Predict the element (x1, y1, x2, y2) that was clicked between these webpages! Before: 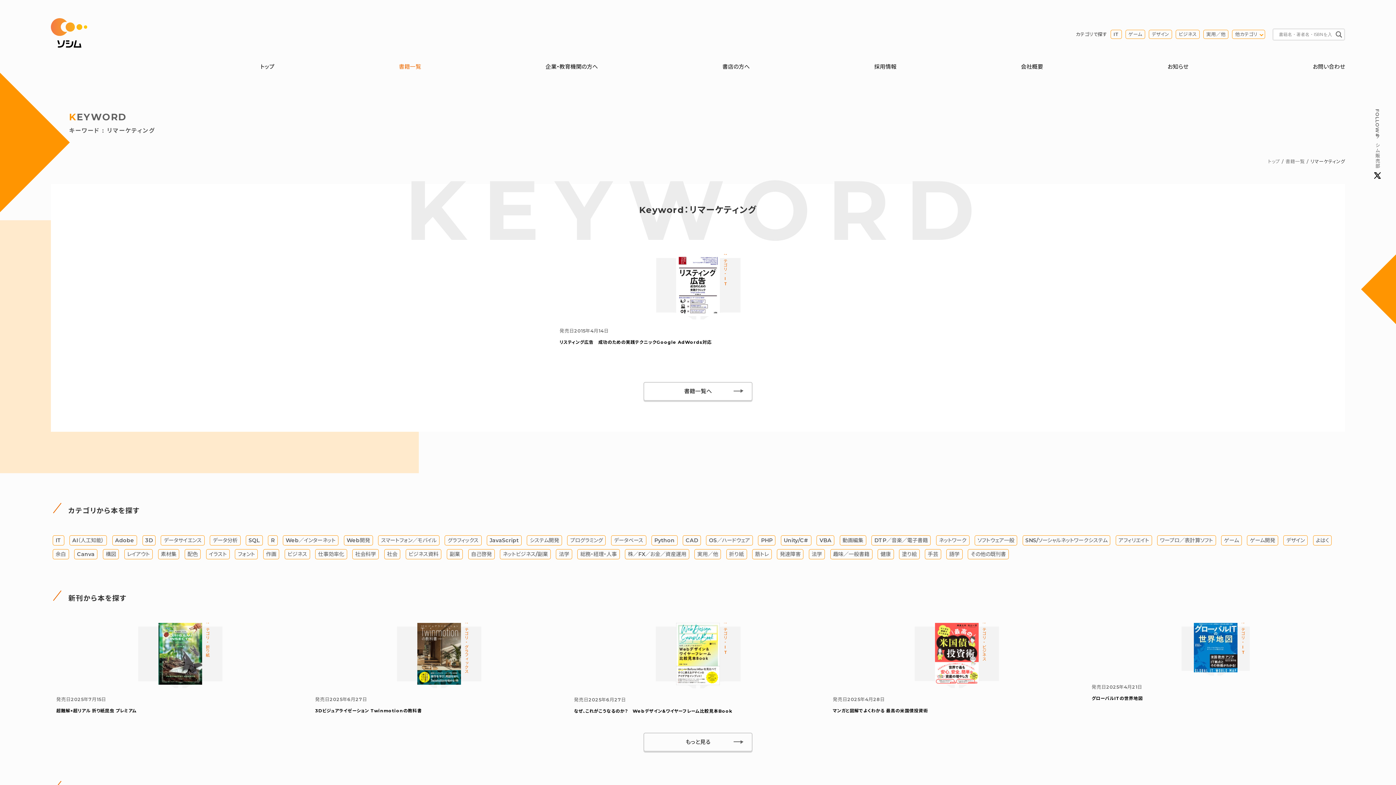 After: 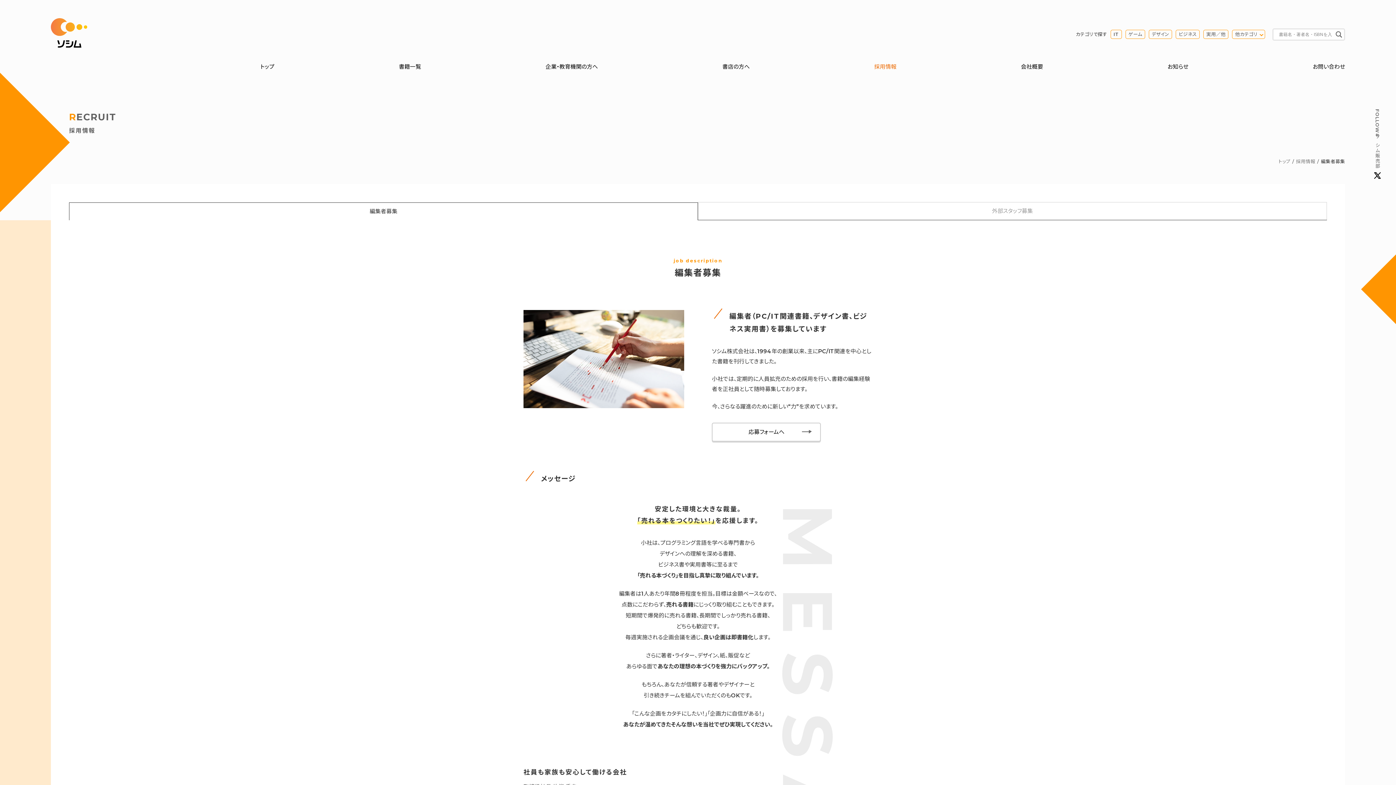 Action: label: 採用情報 bbox: (874, 63, 896, 70)